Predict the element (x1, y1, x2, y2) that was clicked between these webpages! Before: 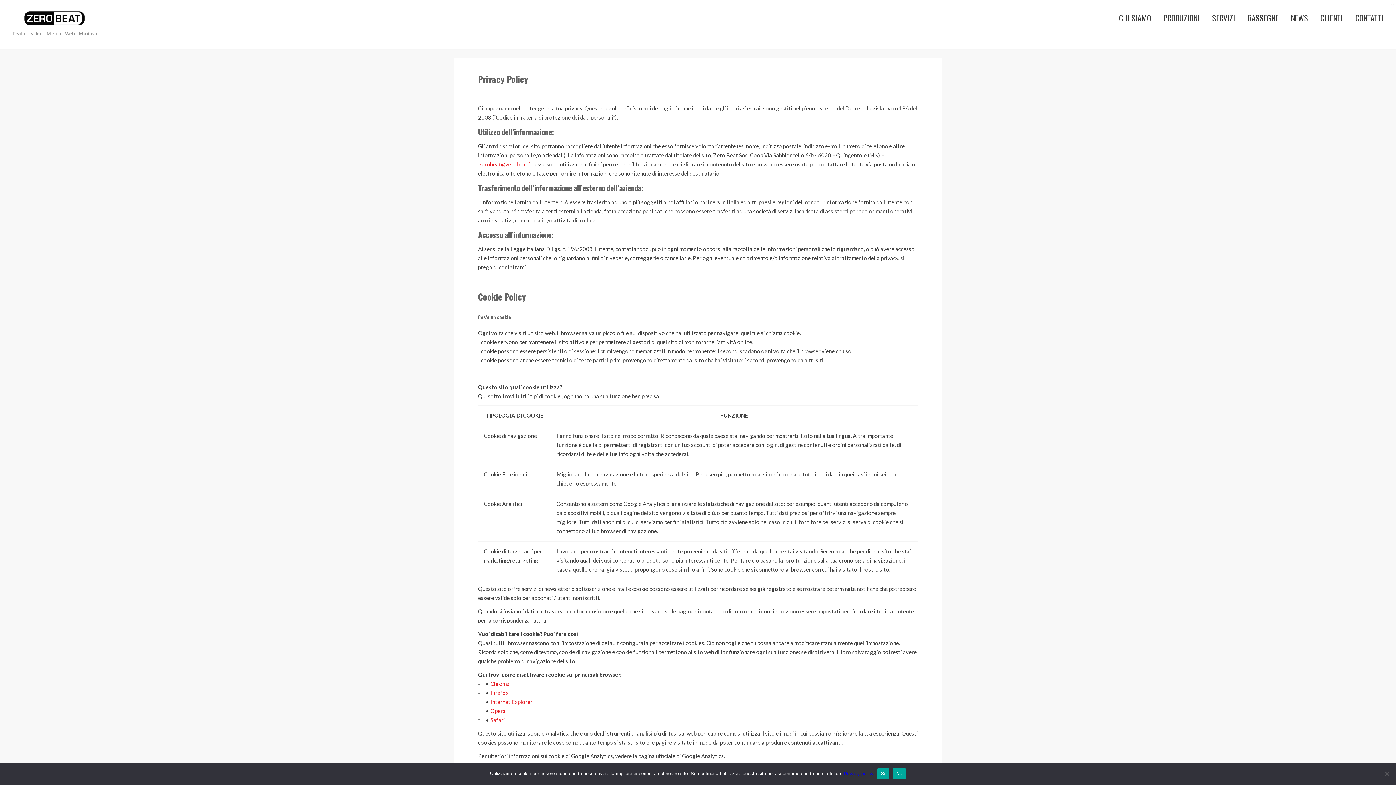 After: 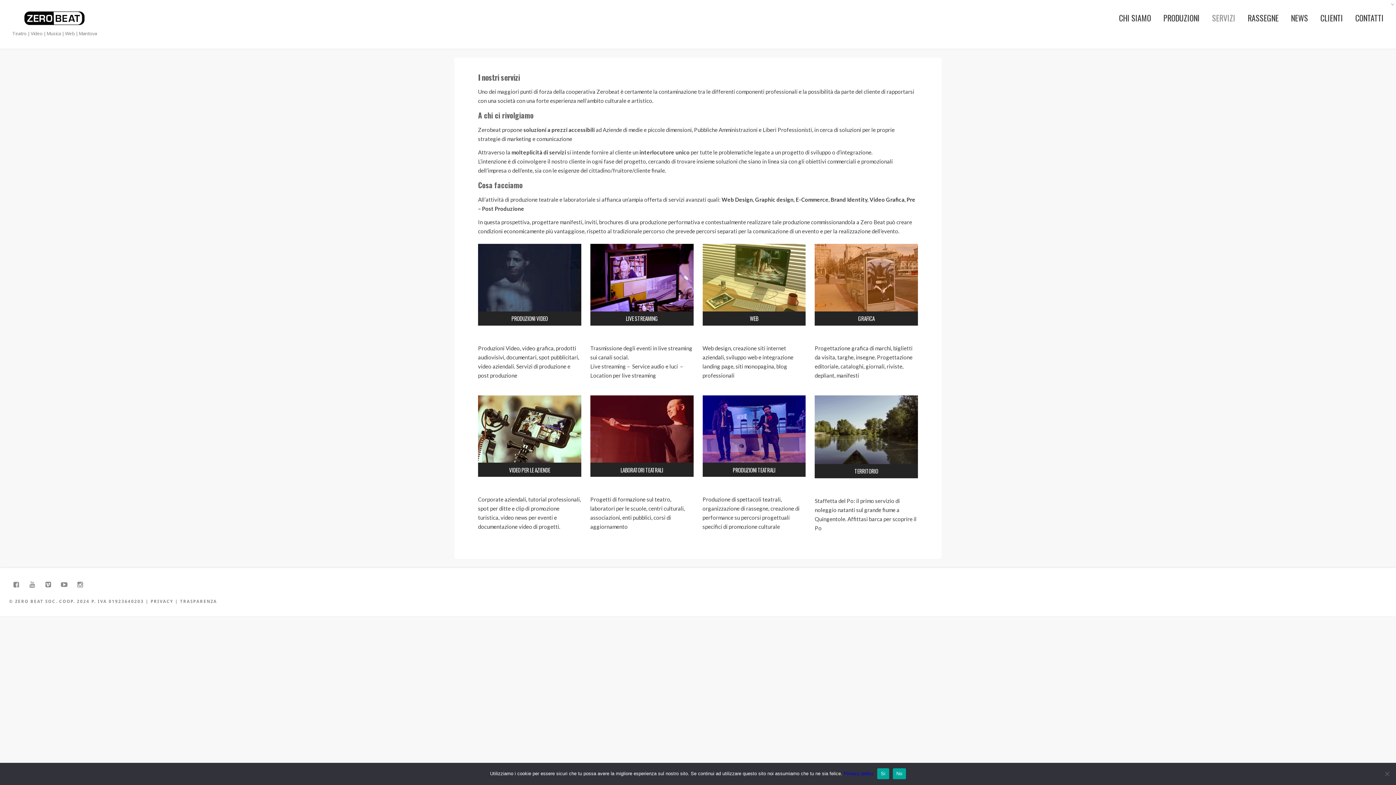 Action: bbox: (1210, 10, 1237, 25) label: SERVIZI